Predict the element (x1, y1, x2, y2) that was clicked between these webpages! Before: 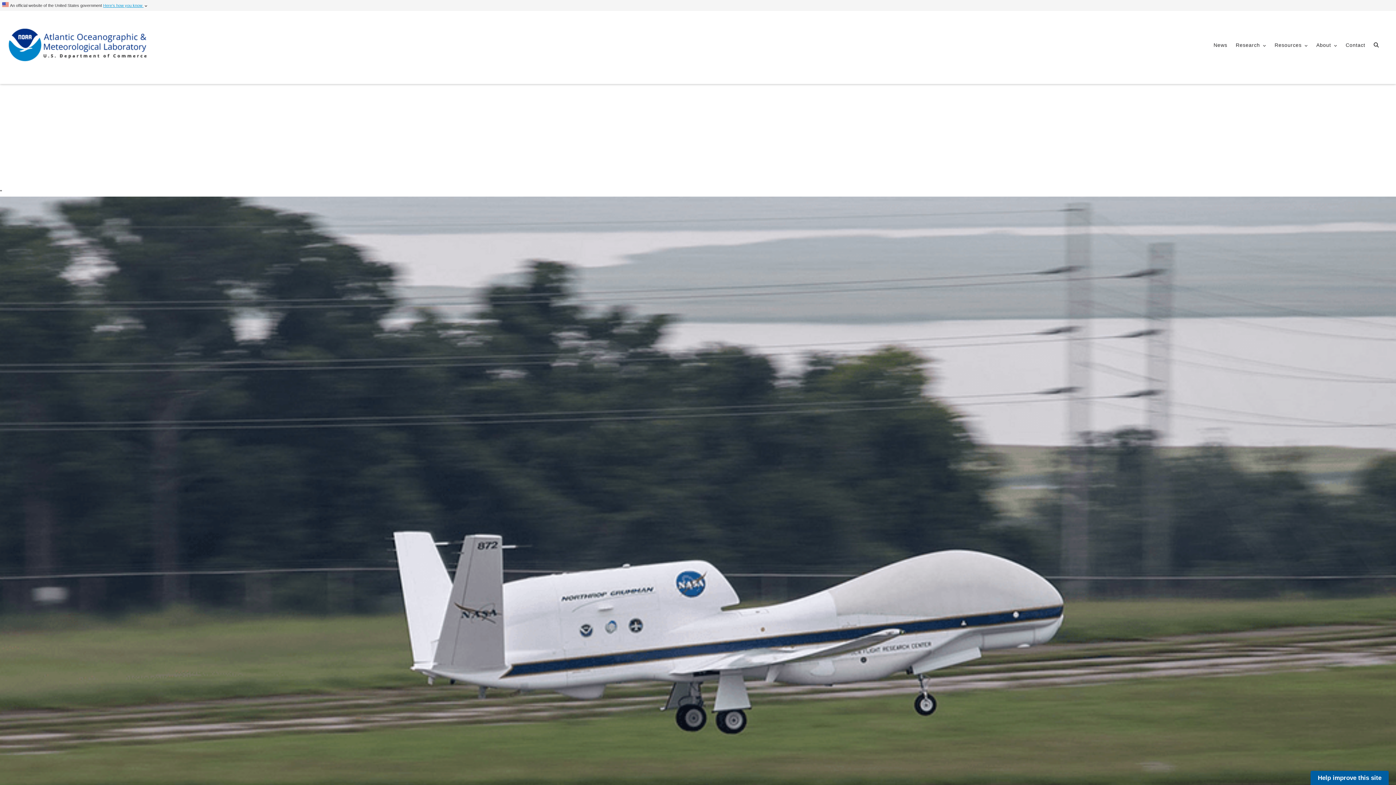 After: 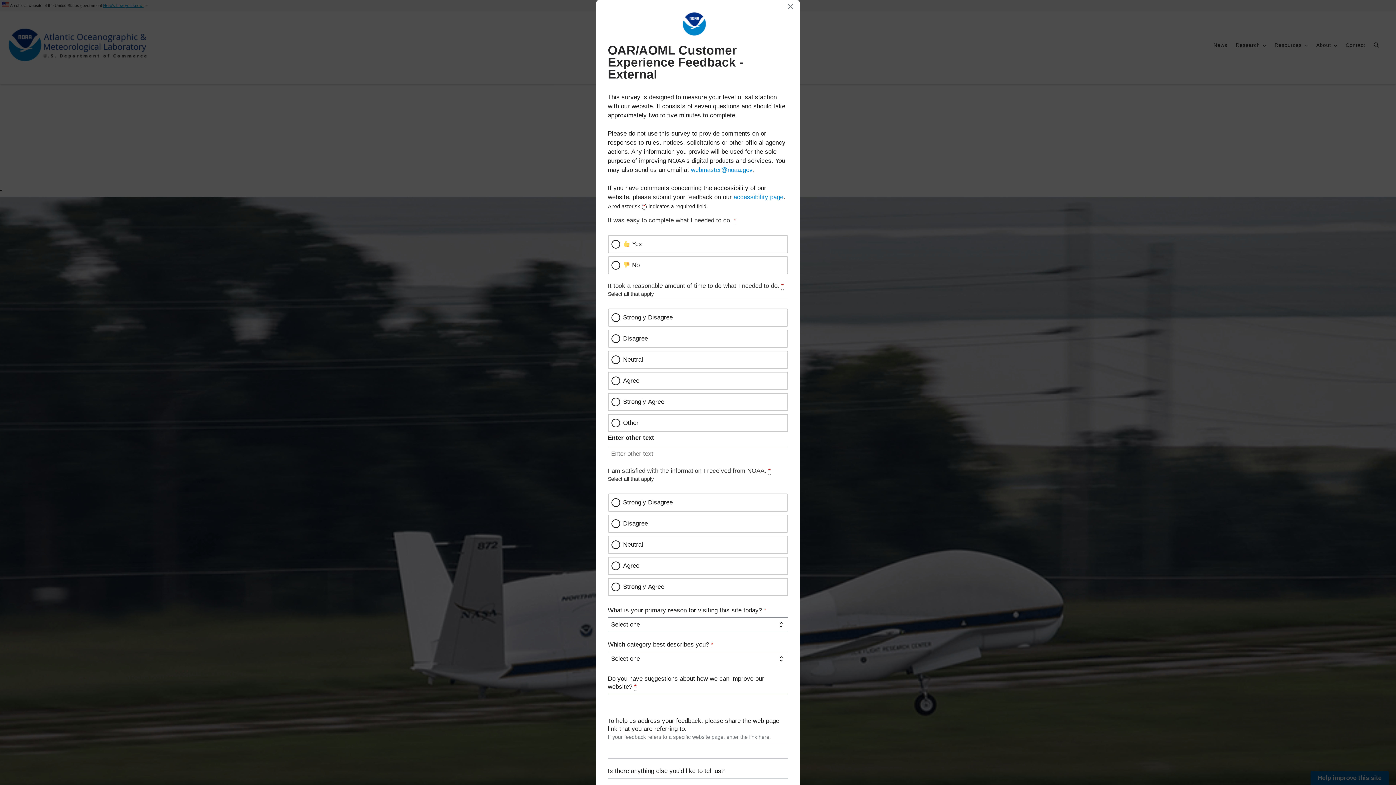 Action: bbox: (1310, 771, 1389, 785) label: Help improve this site